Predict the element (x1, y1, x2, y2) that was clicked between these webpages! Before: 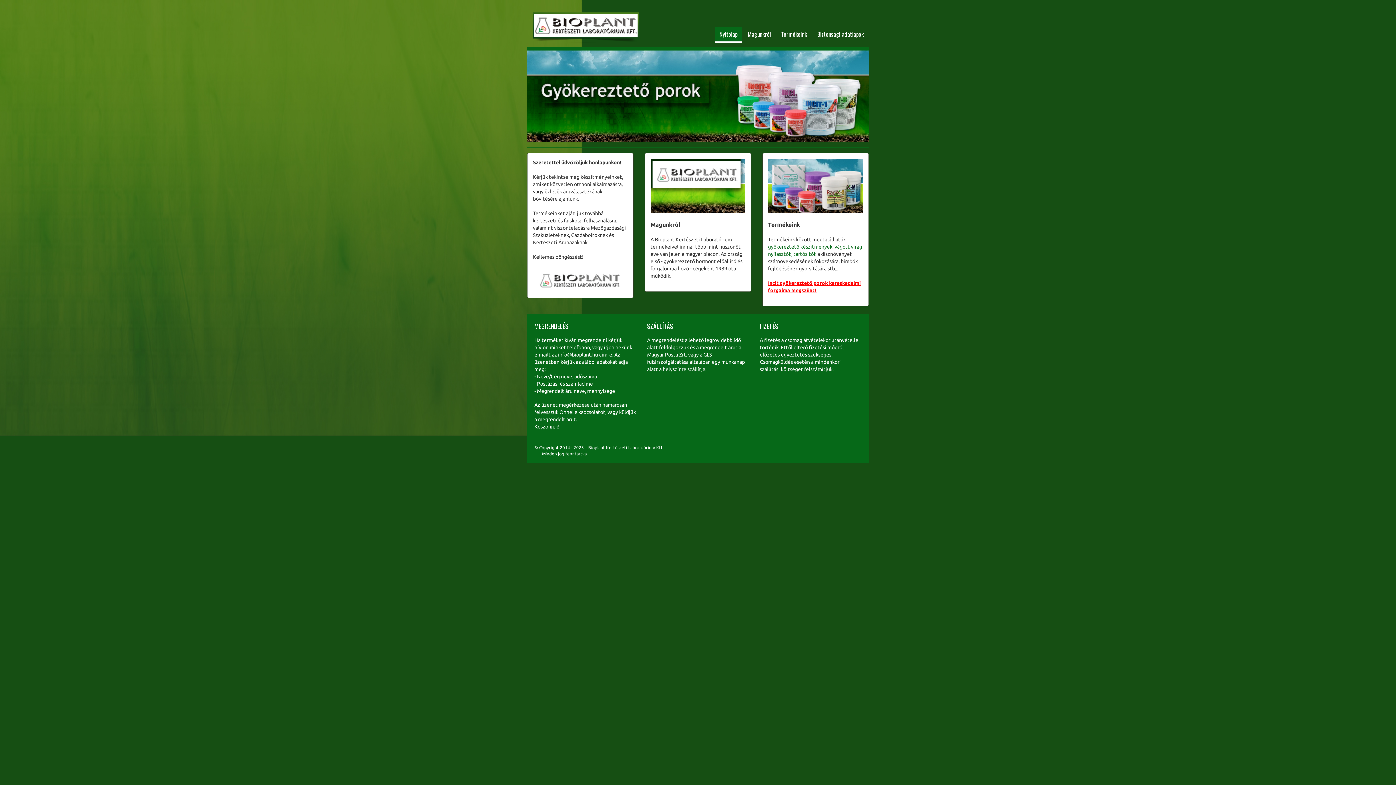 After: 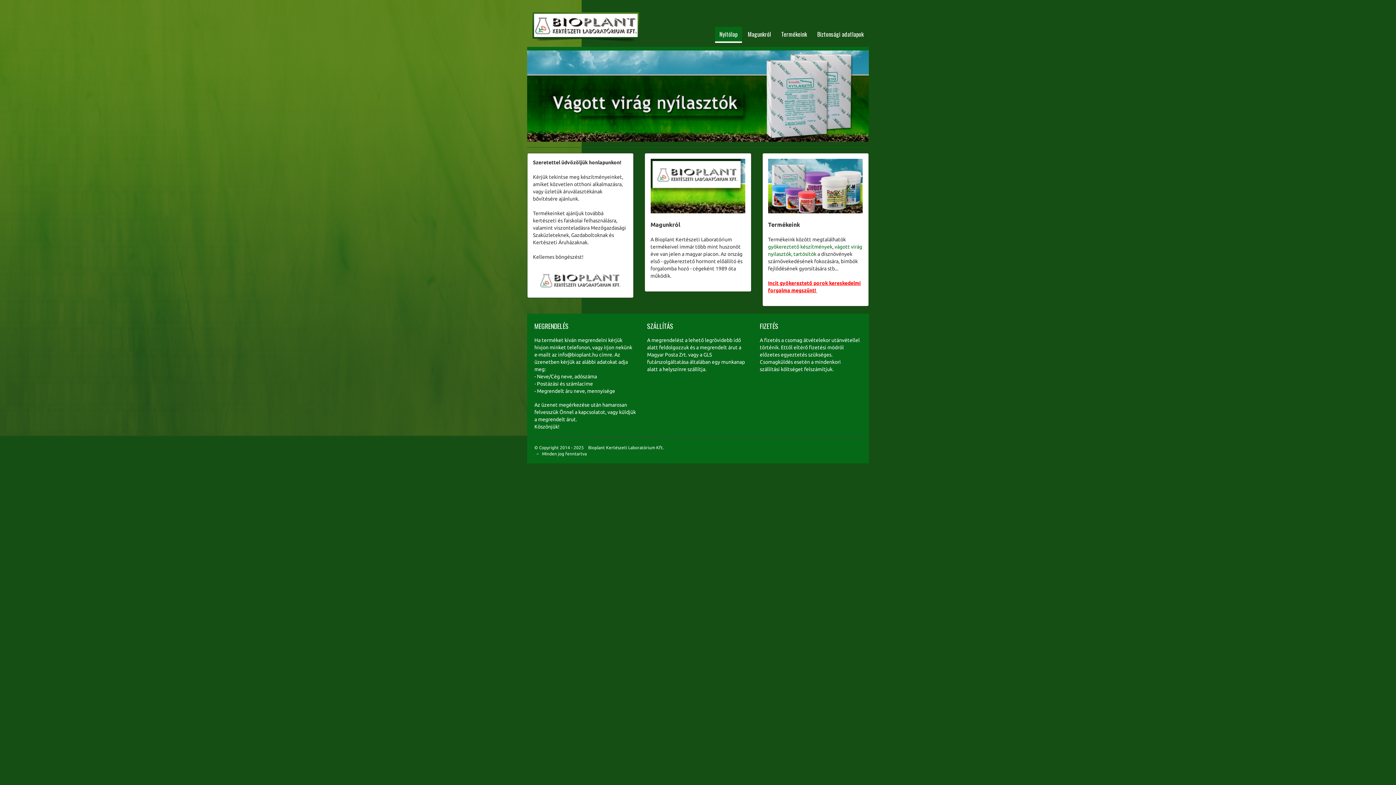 Action: label: Biztonsági adatlapok bbox: (813, 26, 868, 41)